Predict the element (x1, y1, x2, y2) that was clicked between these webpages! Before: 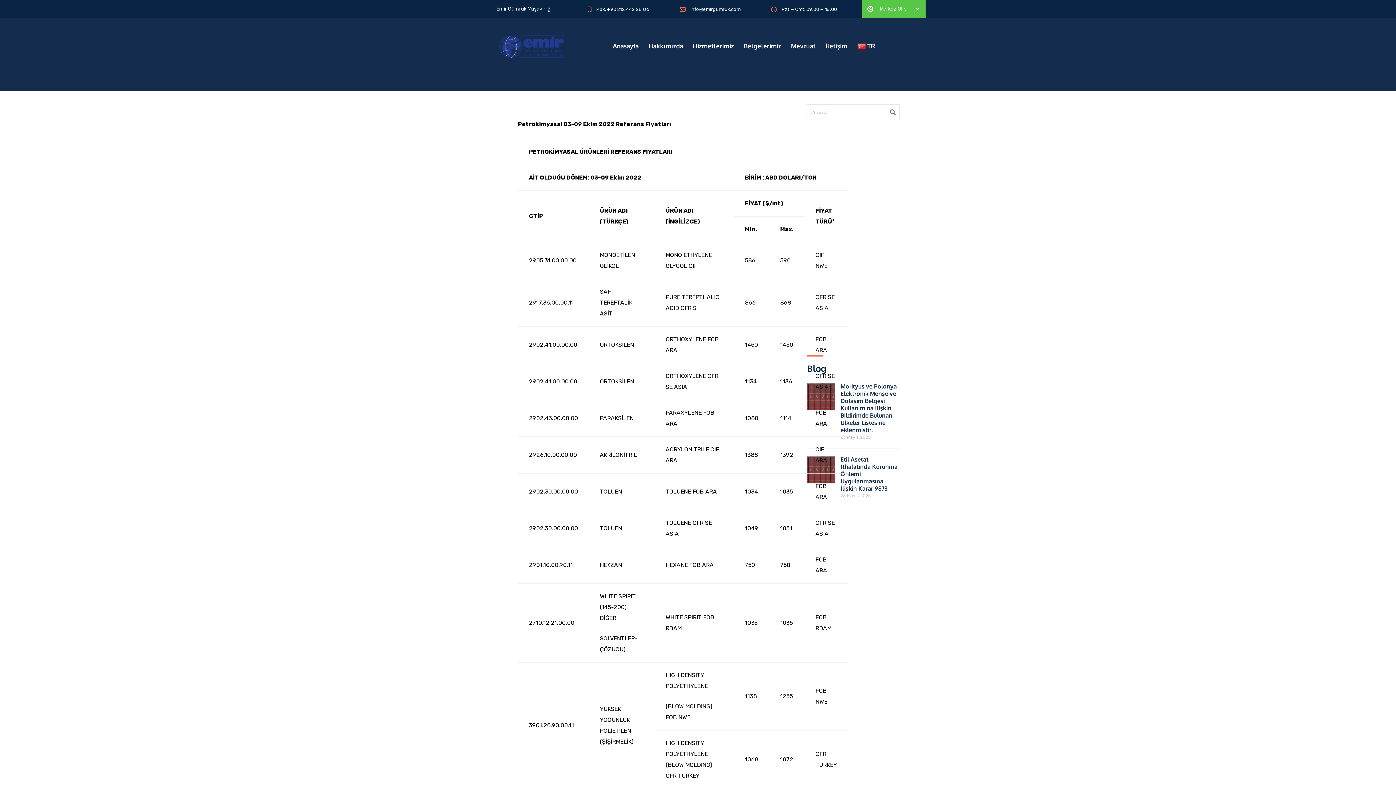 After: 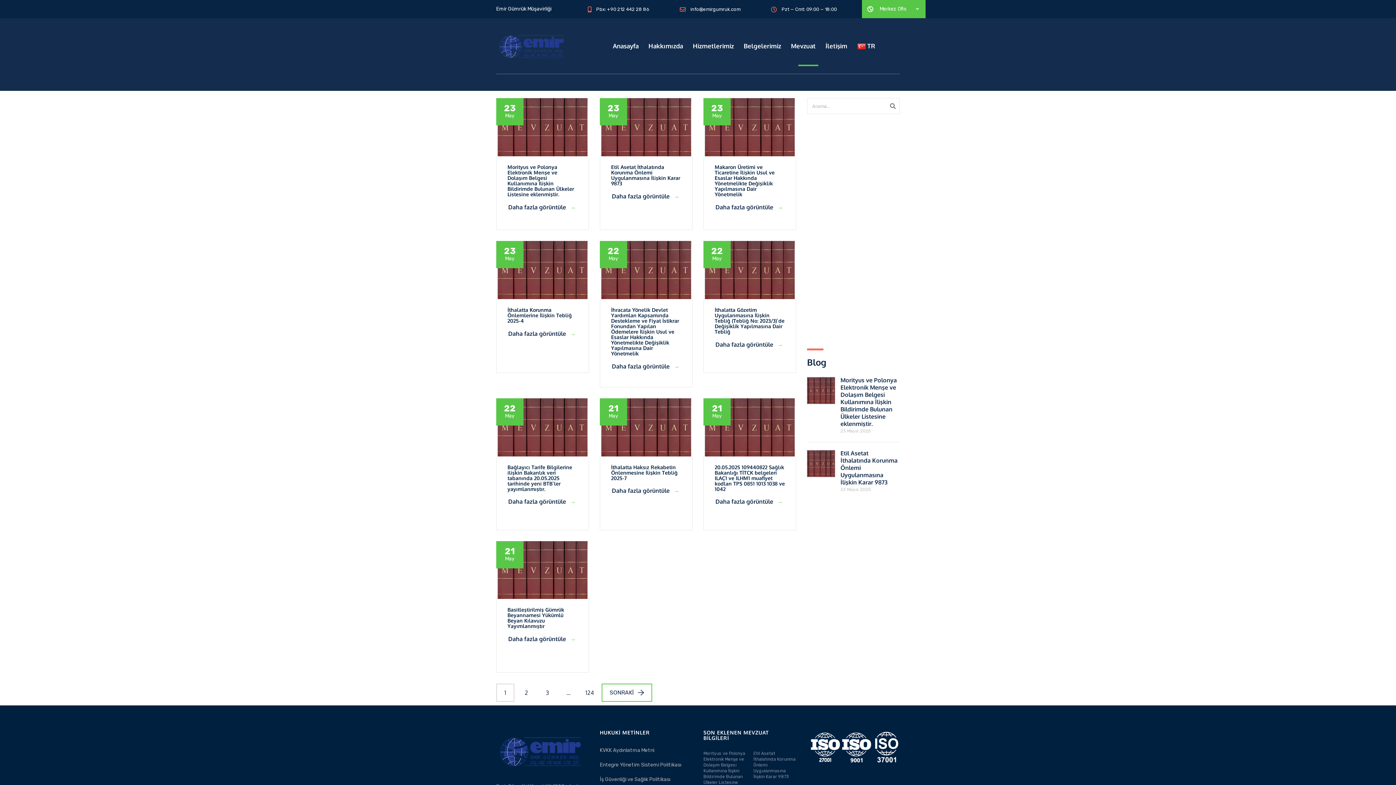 Action: label: Mevzuat bbox: (791, 40, 815, 51)